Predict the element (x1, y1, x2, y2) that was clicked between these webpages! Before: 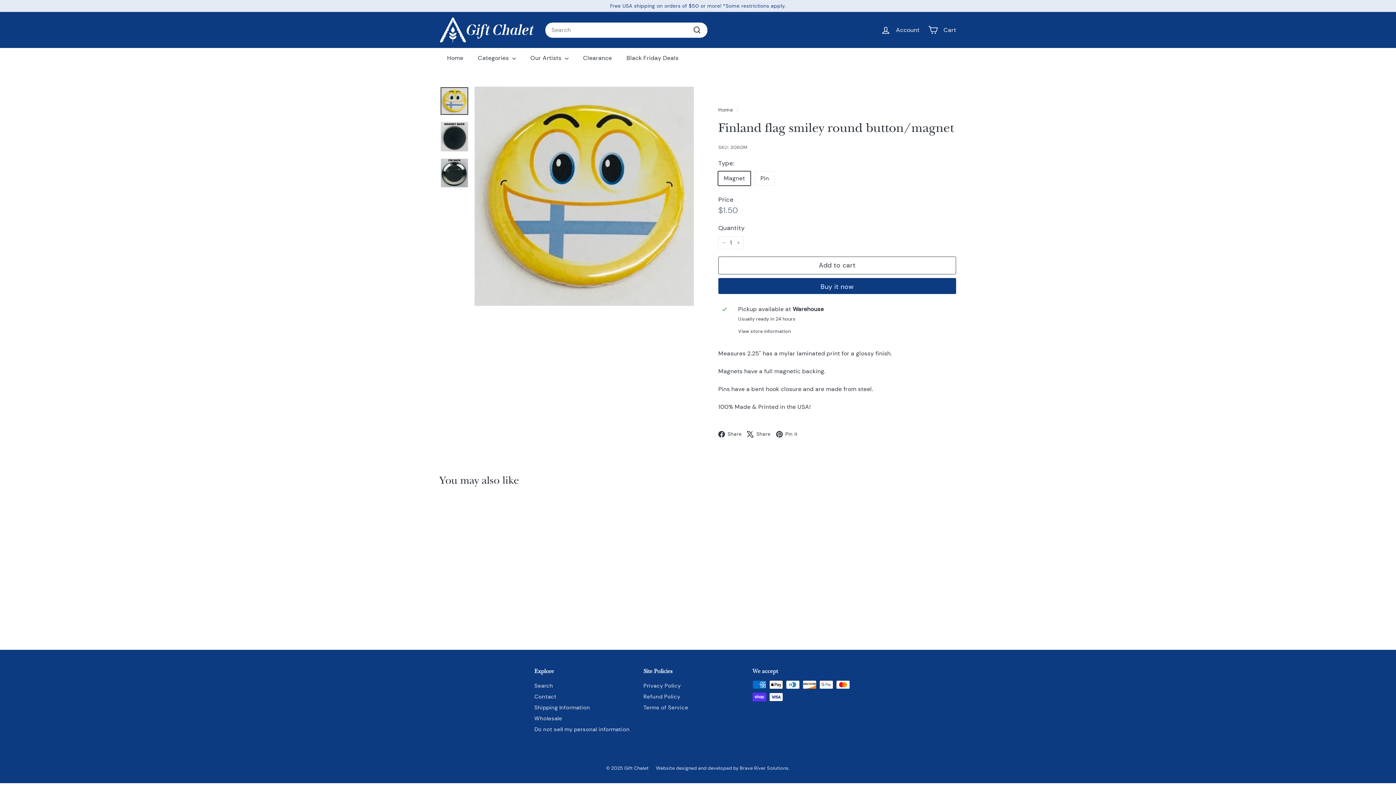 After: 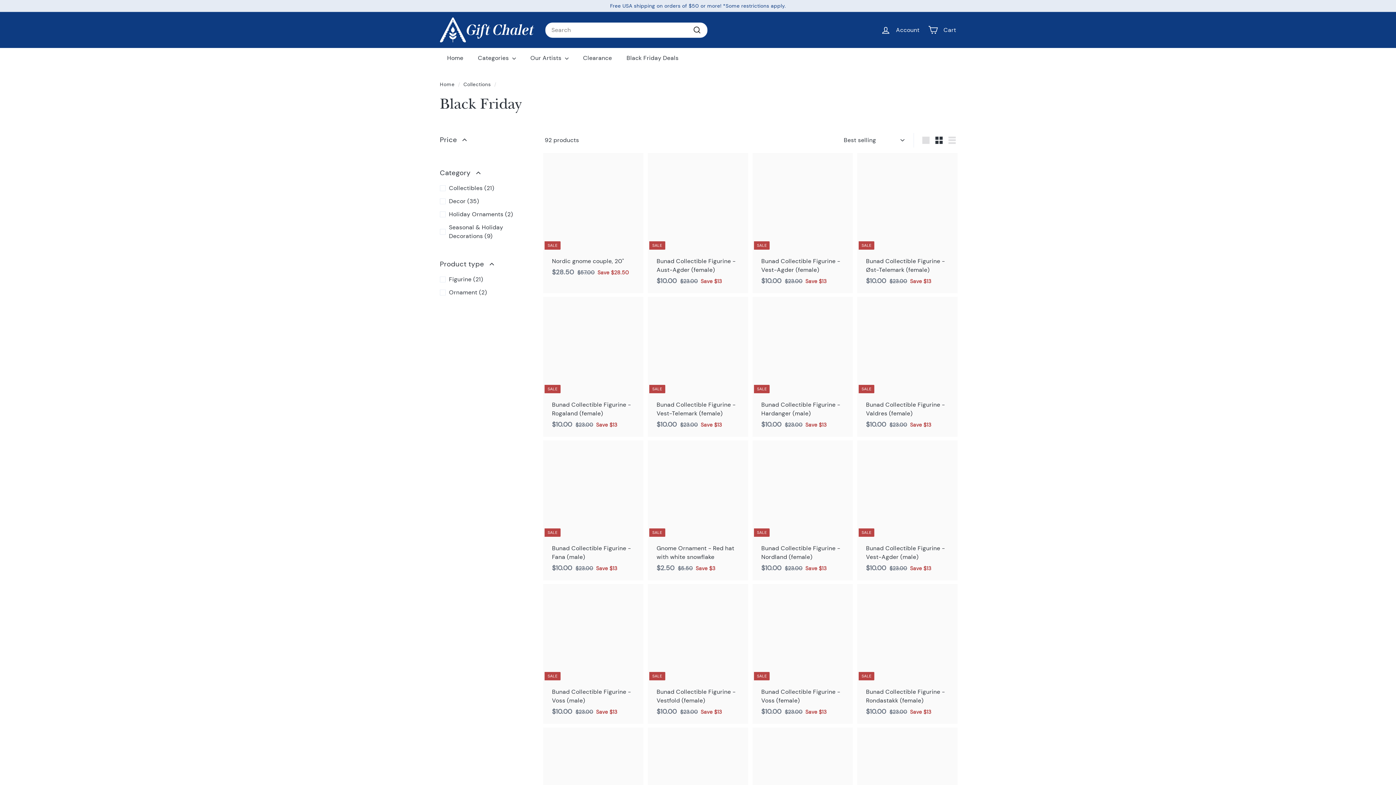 Action: bbox: (619, 48, 686, 68) label: Black Friday Deals